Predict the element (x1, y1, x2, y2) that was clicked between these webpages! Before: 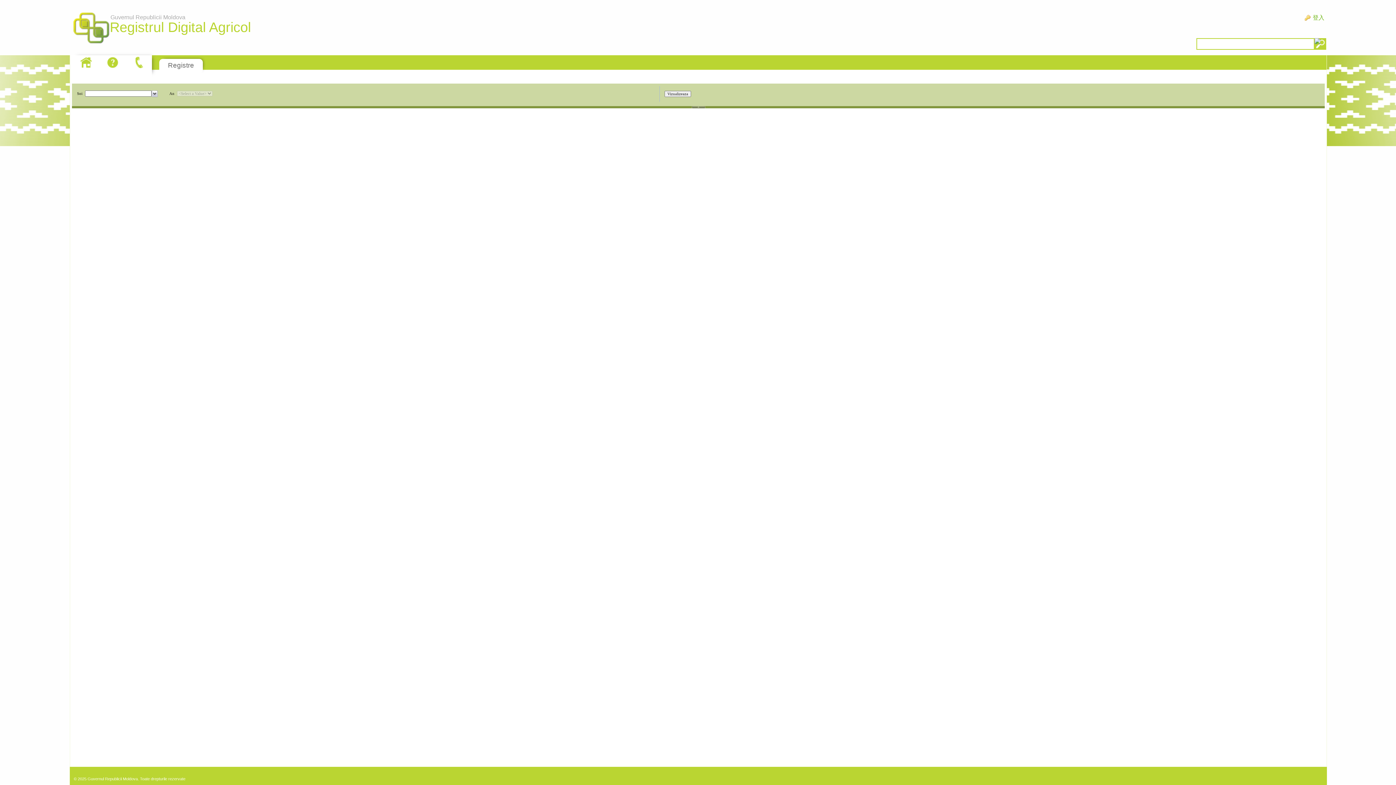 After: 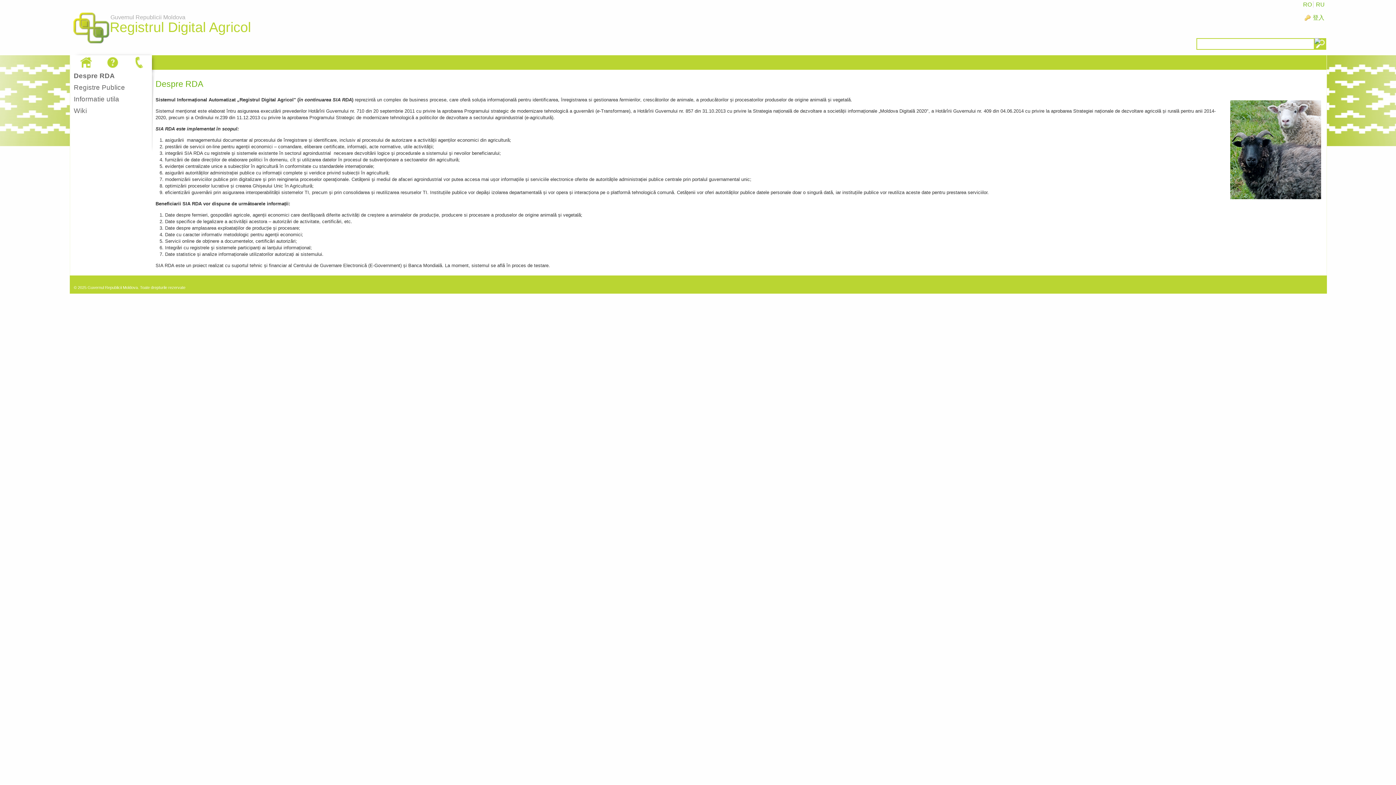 Action: bbox: (77, 55, 94, 69)